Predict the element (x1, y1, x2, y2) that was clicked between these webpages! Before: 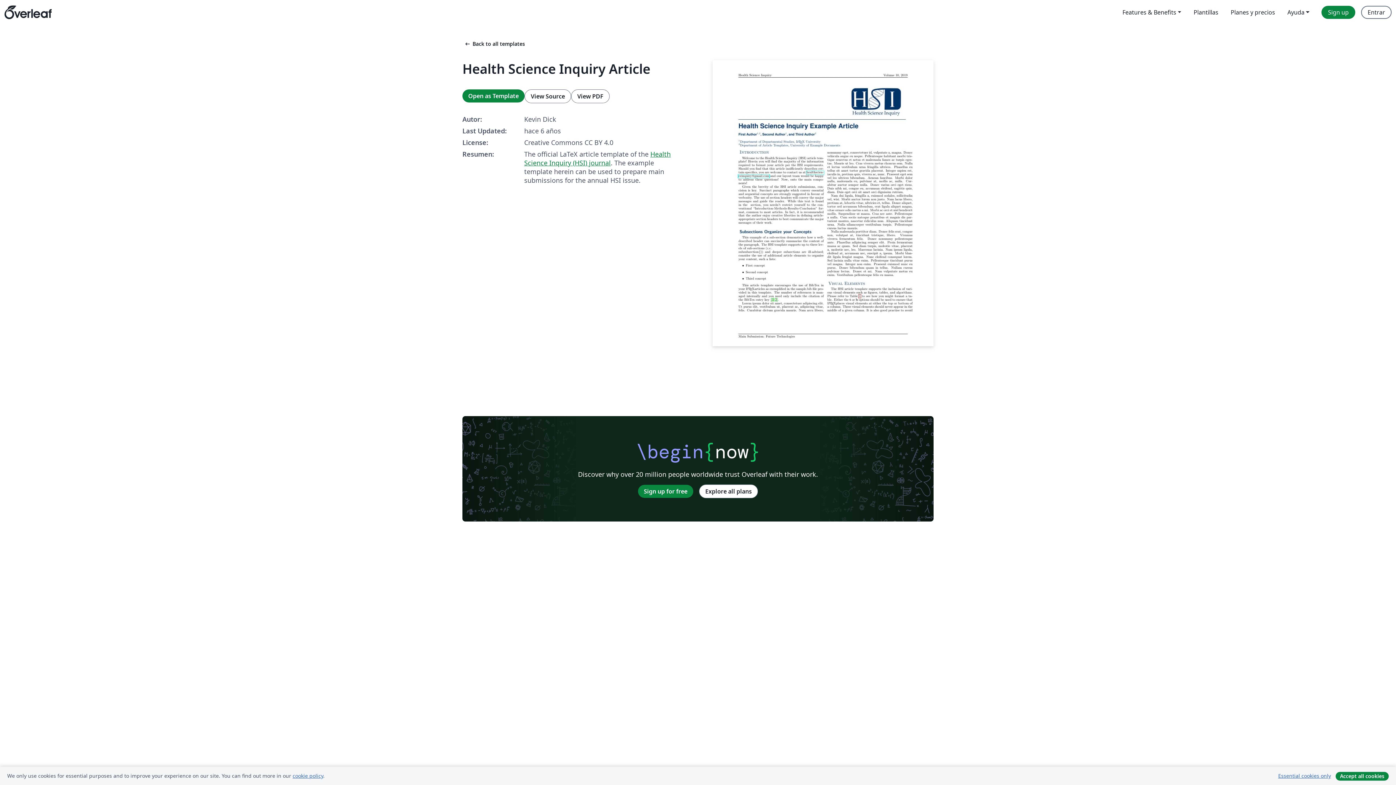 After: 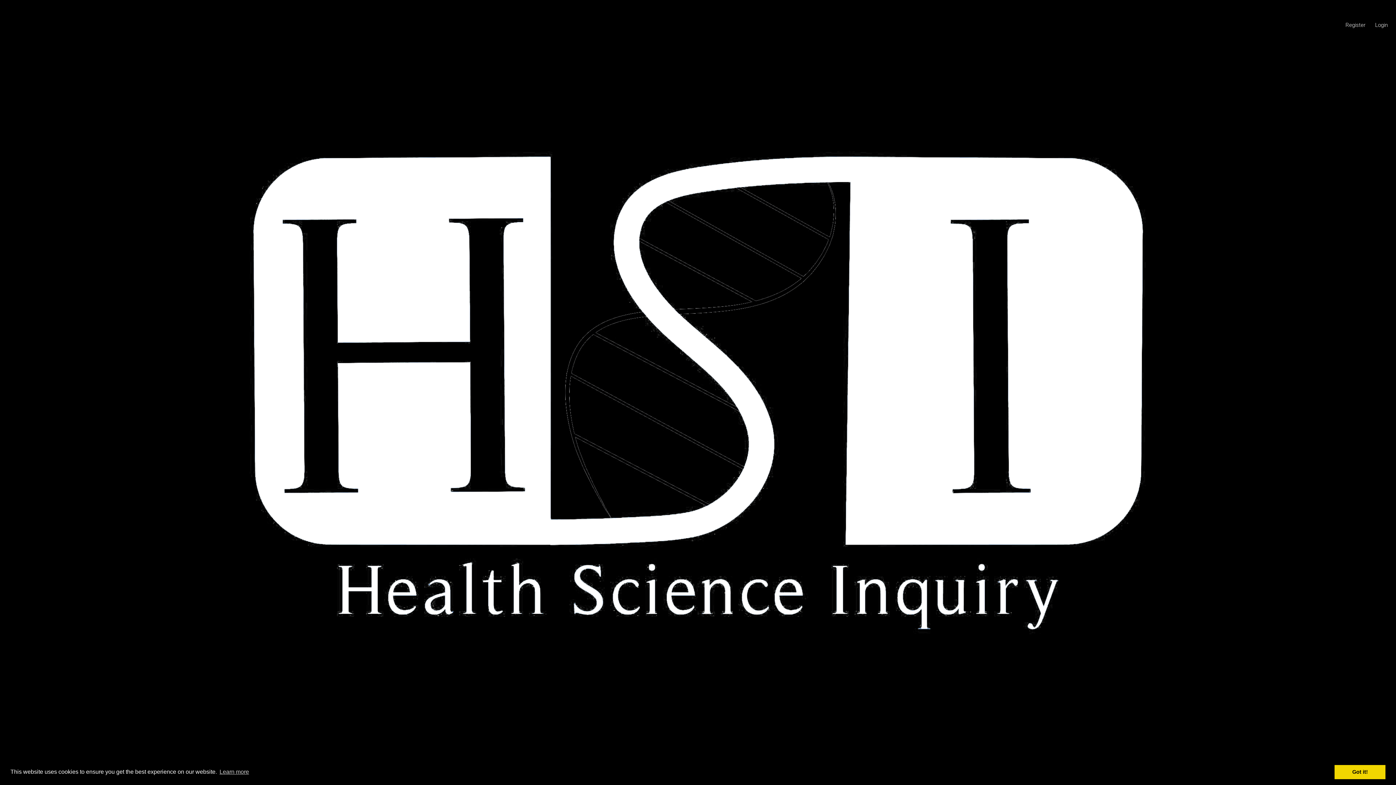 Action: bbox: (524, 149, 670, 167) label: Health Science Inquiry (HSI) journal